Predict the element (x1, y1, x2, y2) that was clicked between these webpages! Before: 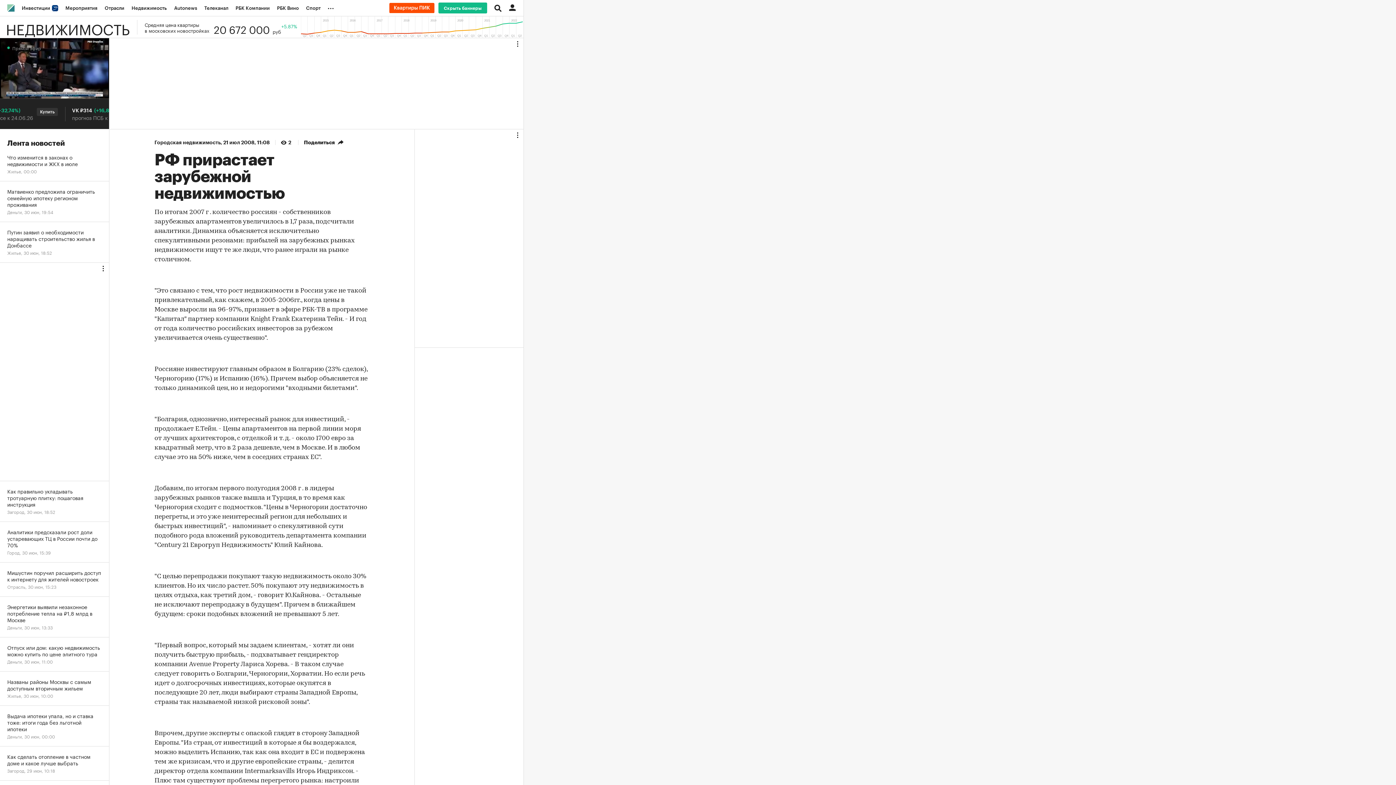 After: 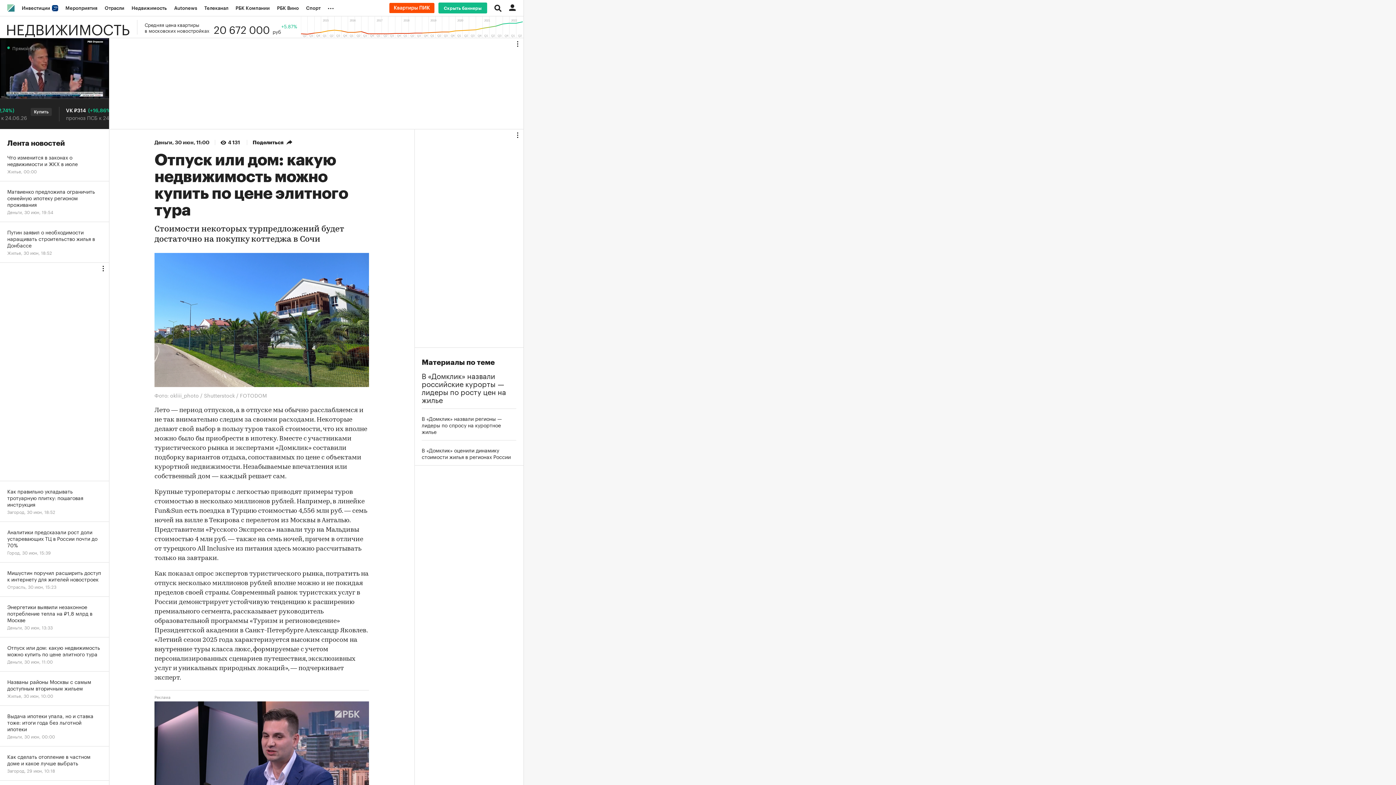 Action: bbox: (0, 637, 109, 672) label: Отпуск или дом: какую недвижимость можно купить по цене элитного тура
Деньги, 30 июн, 11:00